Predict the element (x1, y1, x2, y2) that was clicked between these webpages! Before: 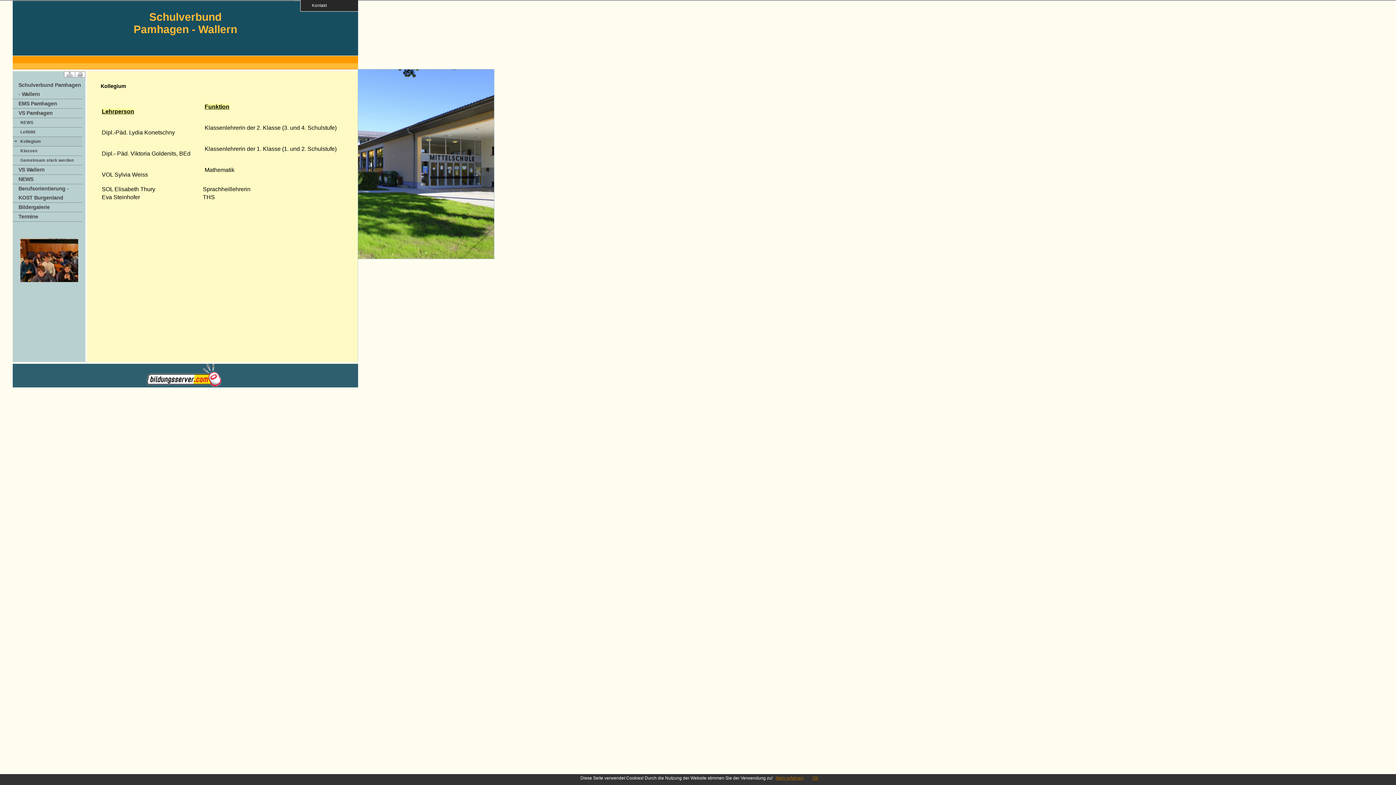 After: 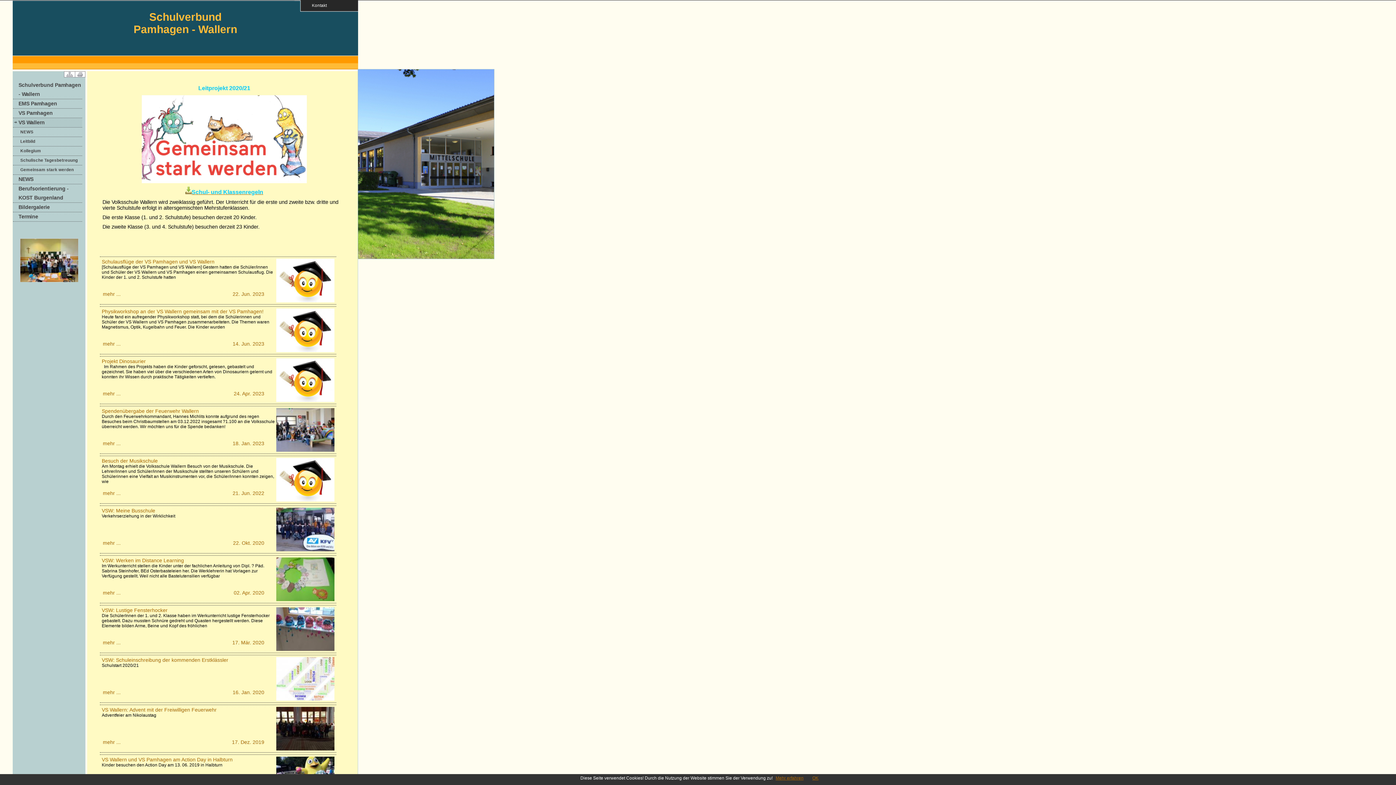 Action: label: VS Wallern bbox: (13, 165, 82, 174)